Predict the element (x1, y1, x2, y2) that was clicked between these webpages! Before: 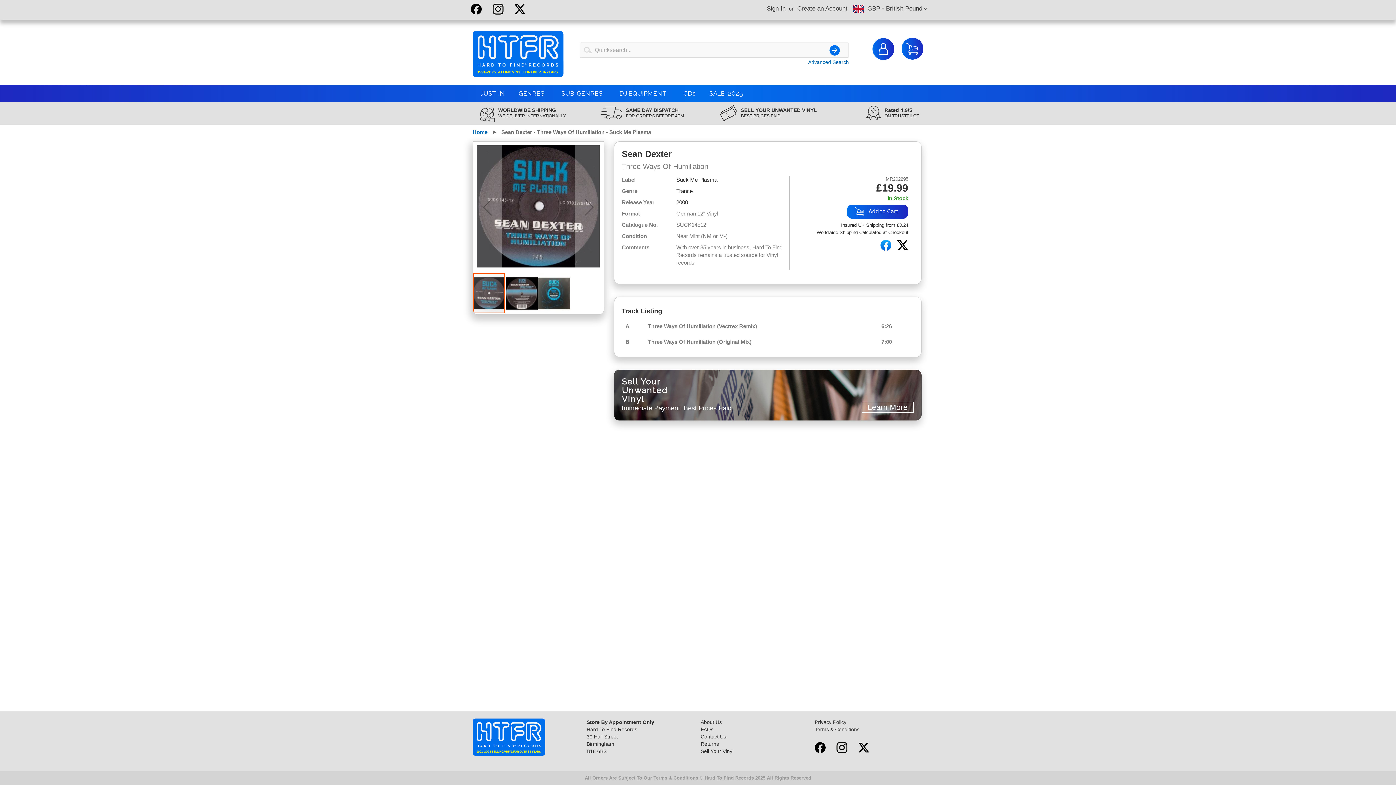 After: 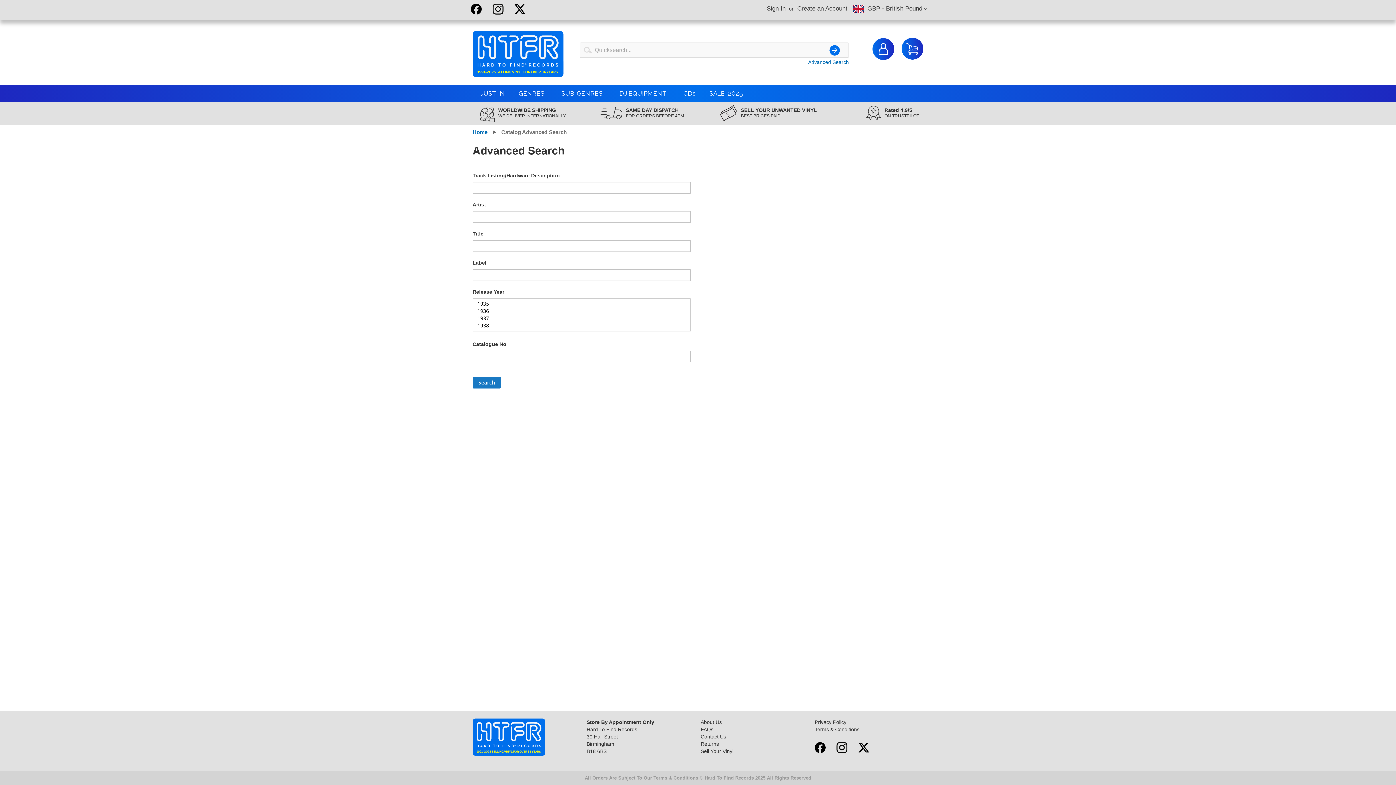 Action: bbox: (808, 59, 849, 64) label: Advanced Search